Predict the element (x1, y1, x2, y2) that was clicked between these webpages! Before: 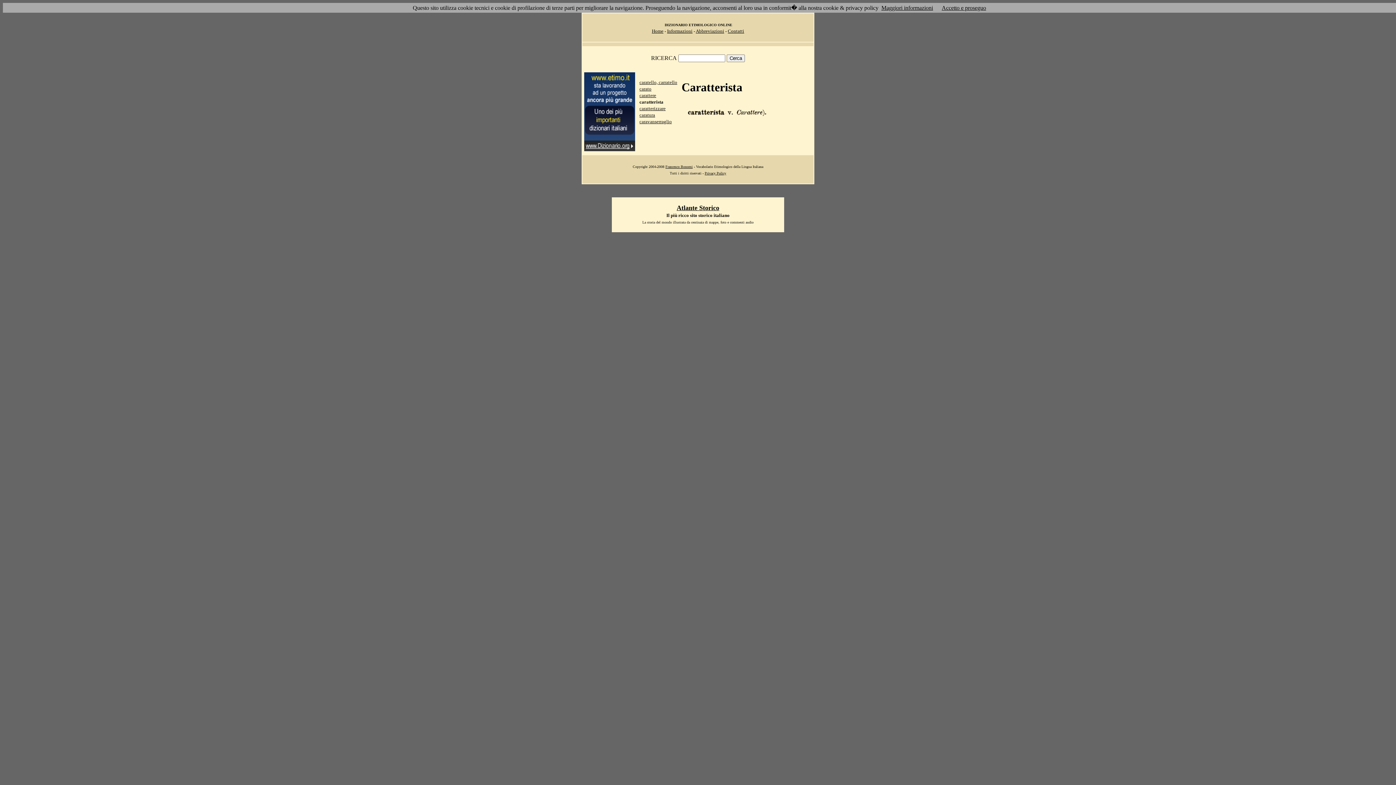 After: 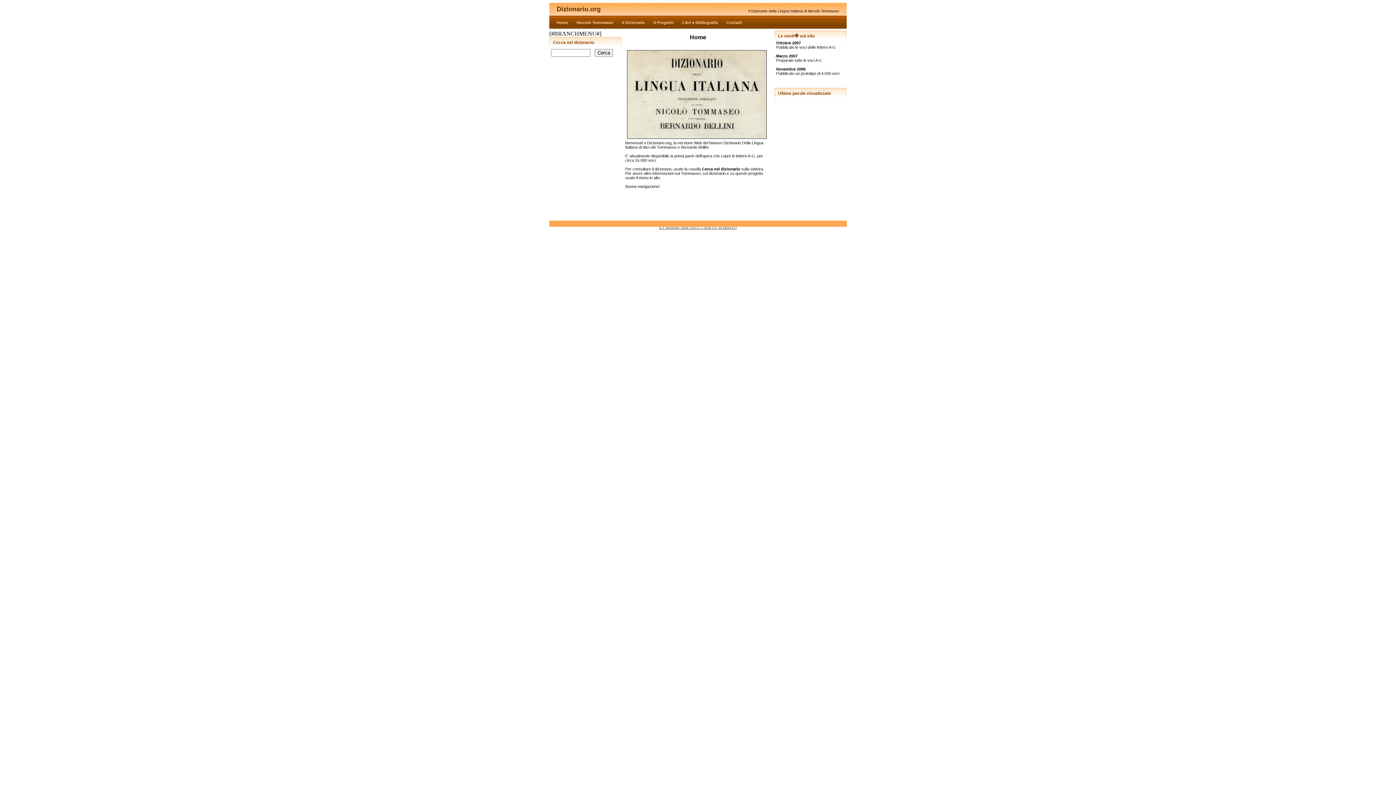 Action: bbox: (584, 146, 635, 152)